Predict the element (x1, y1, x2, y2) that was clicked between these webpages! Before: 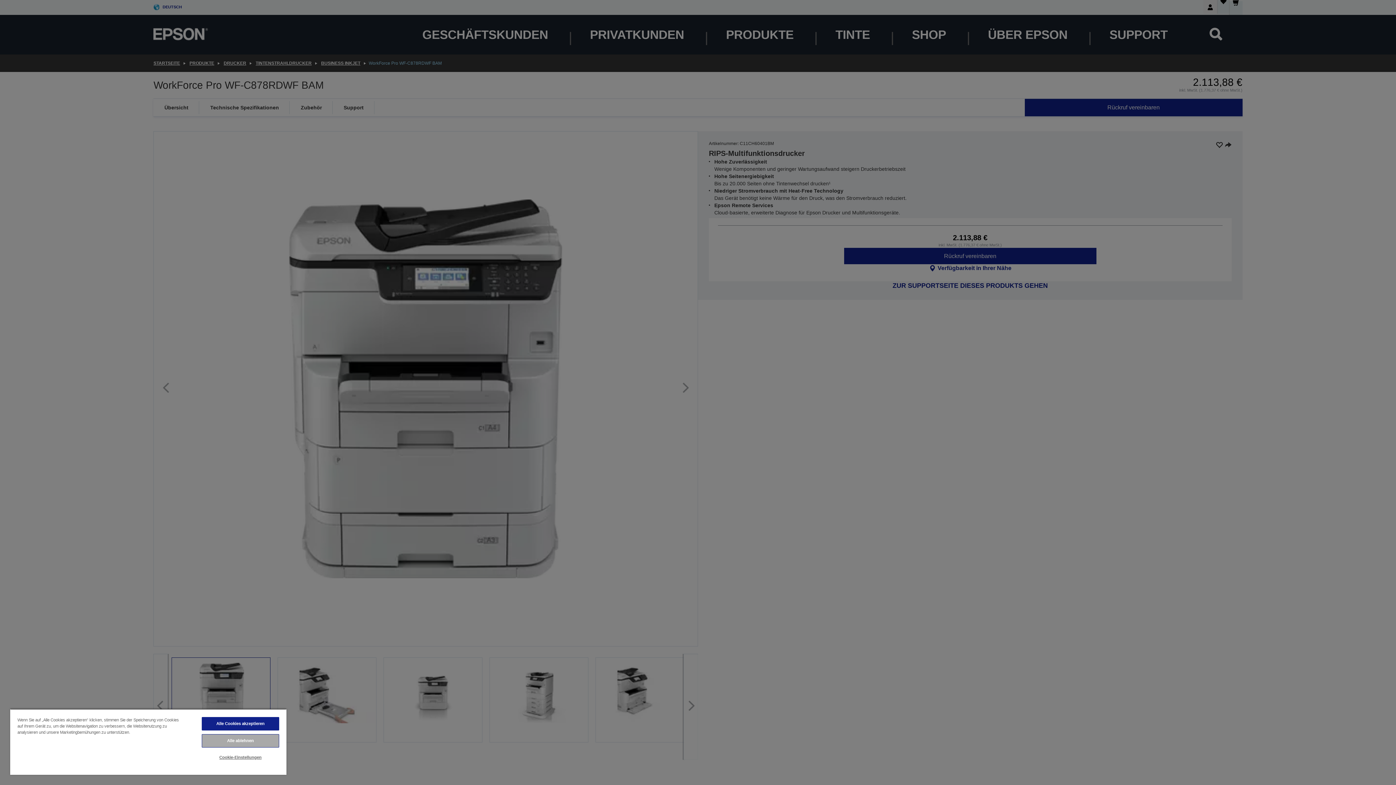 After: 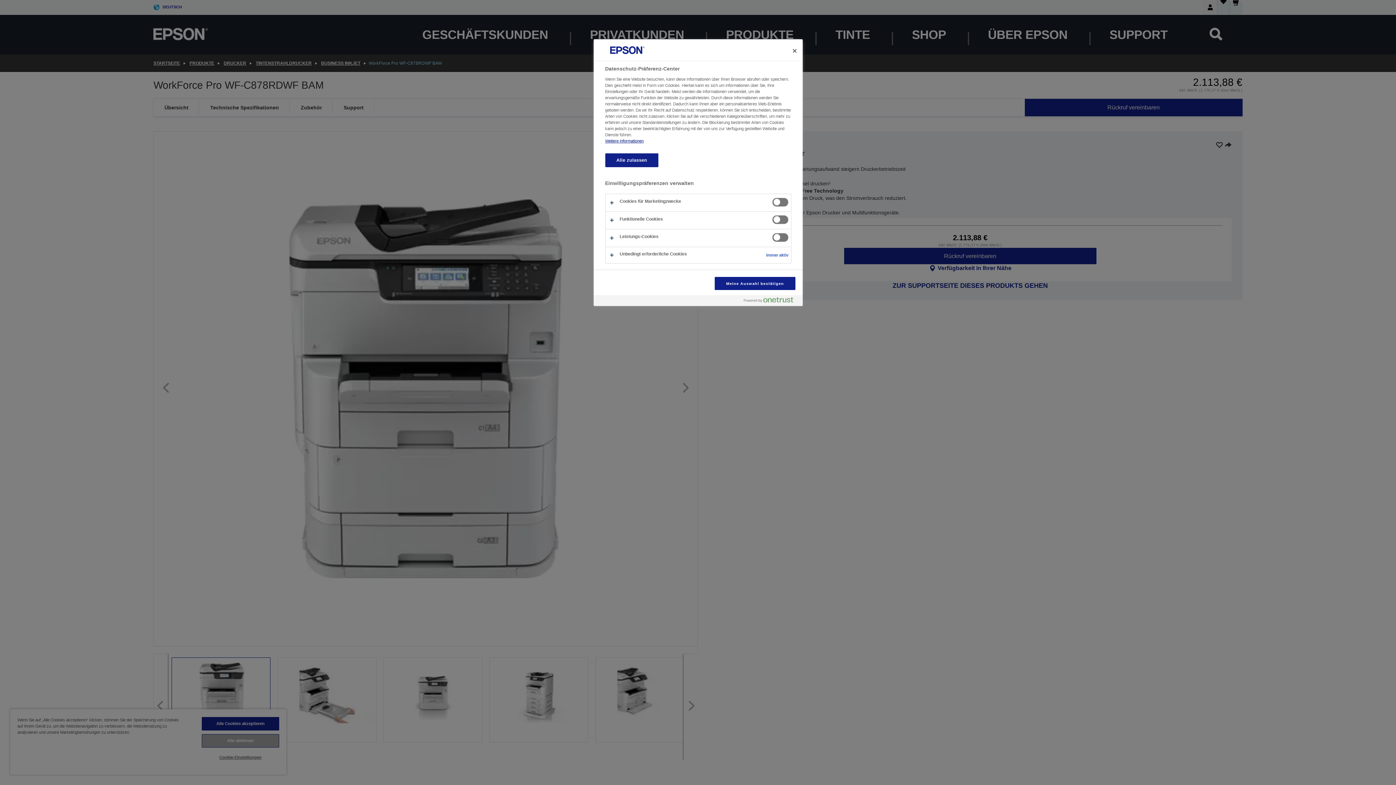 Action: bbox: (201, 751, 279, 764) label: Cookie-Einstellungen